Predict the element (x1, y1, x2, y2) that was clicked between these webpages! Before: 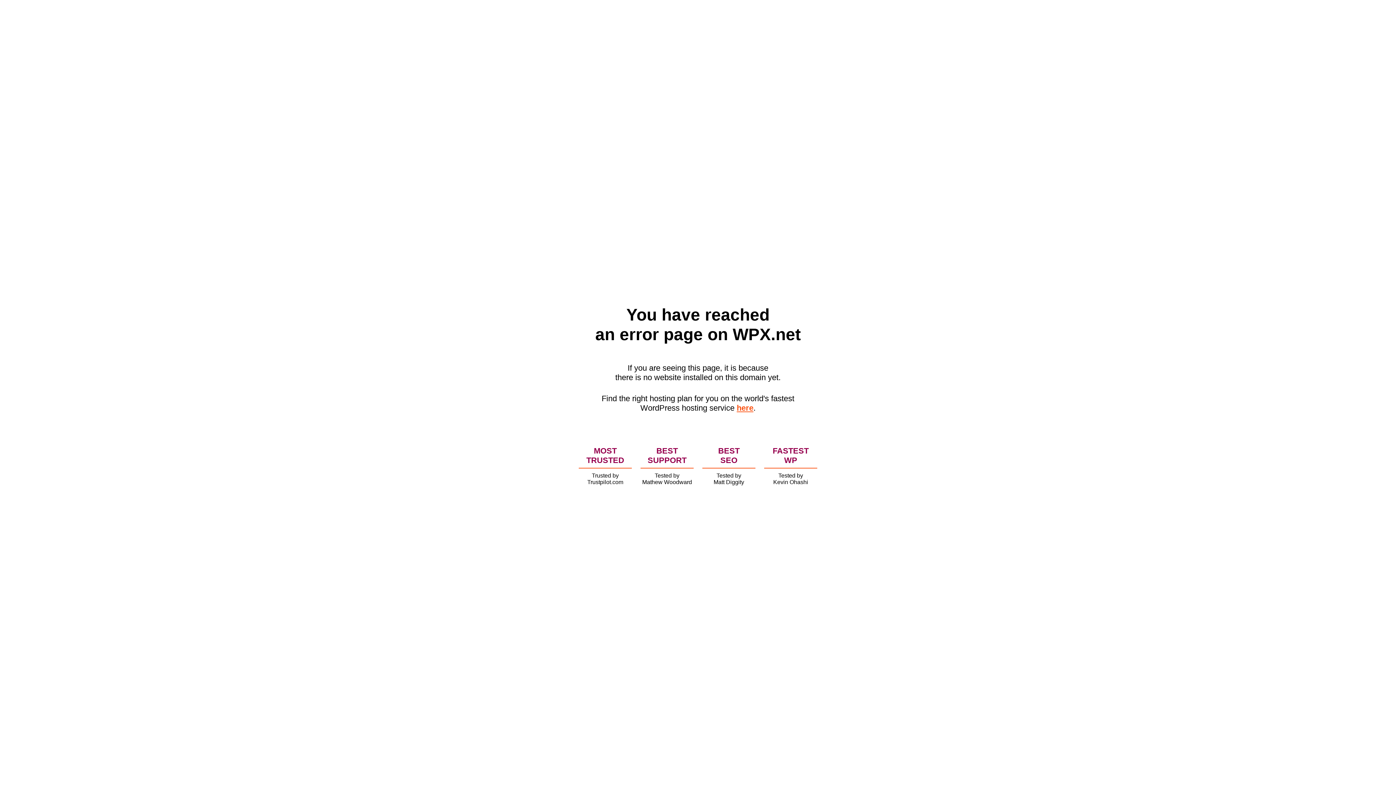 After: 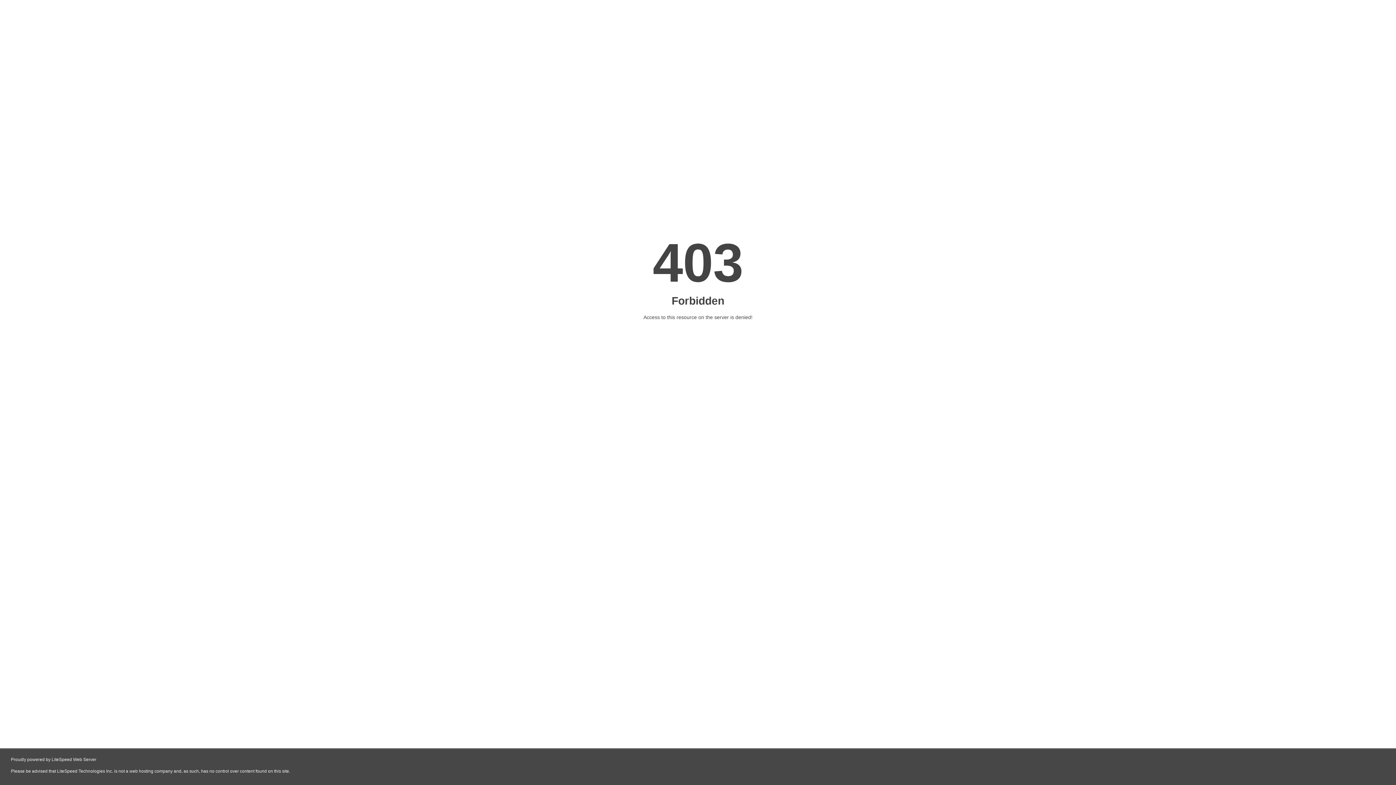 Action: label: here bbox: (736, 403, 753, 412)